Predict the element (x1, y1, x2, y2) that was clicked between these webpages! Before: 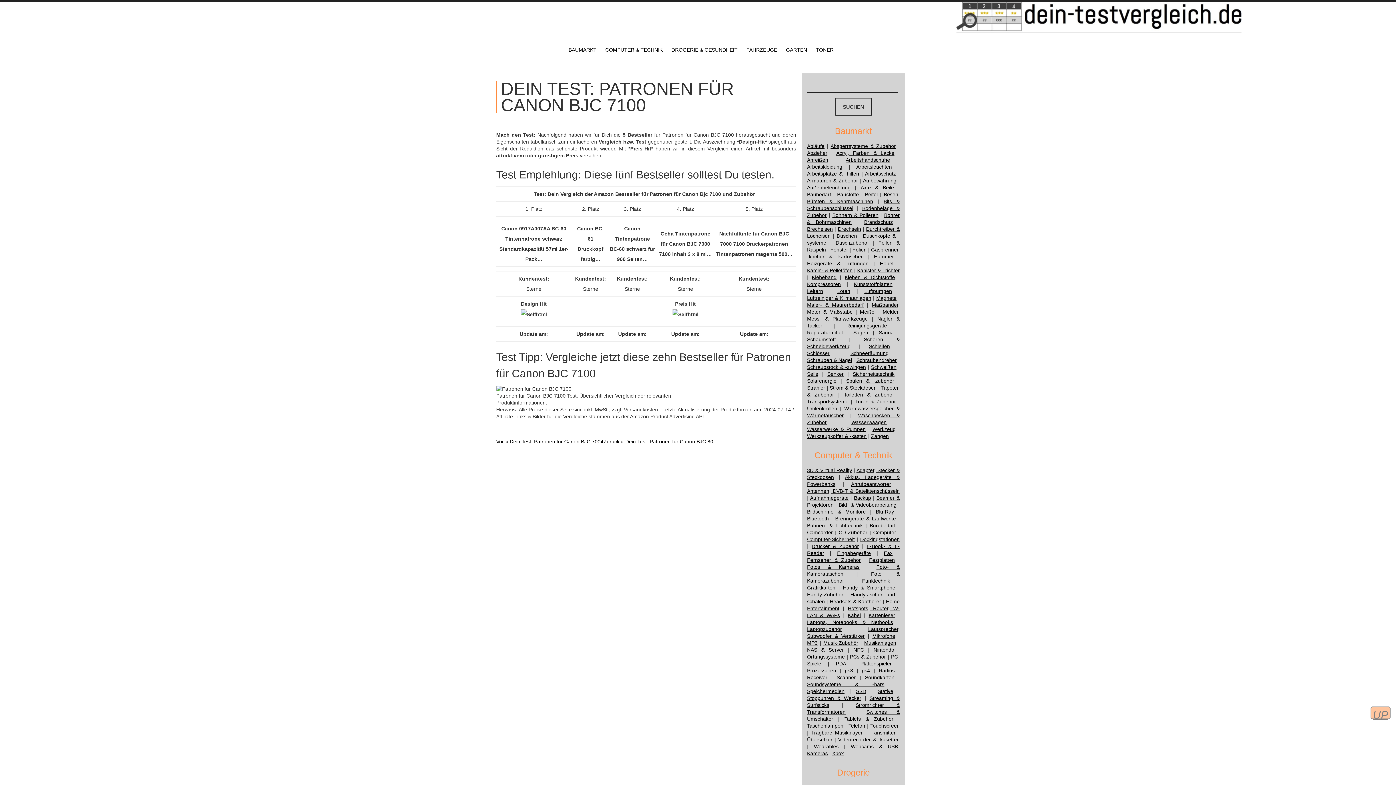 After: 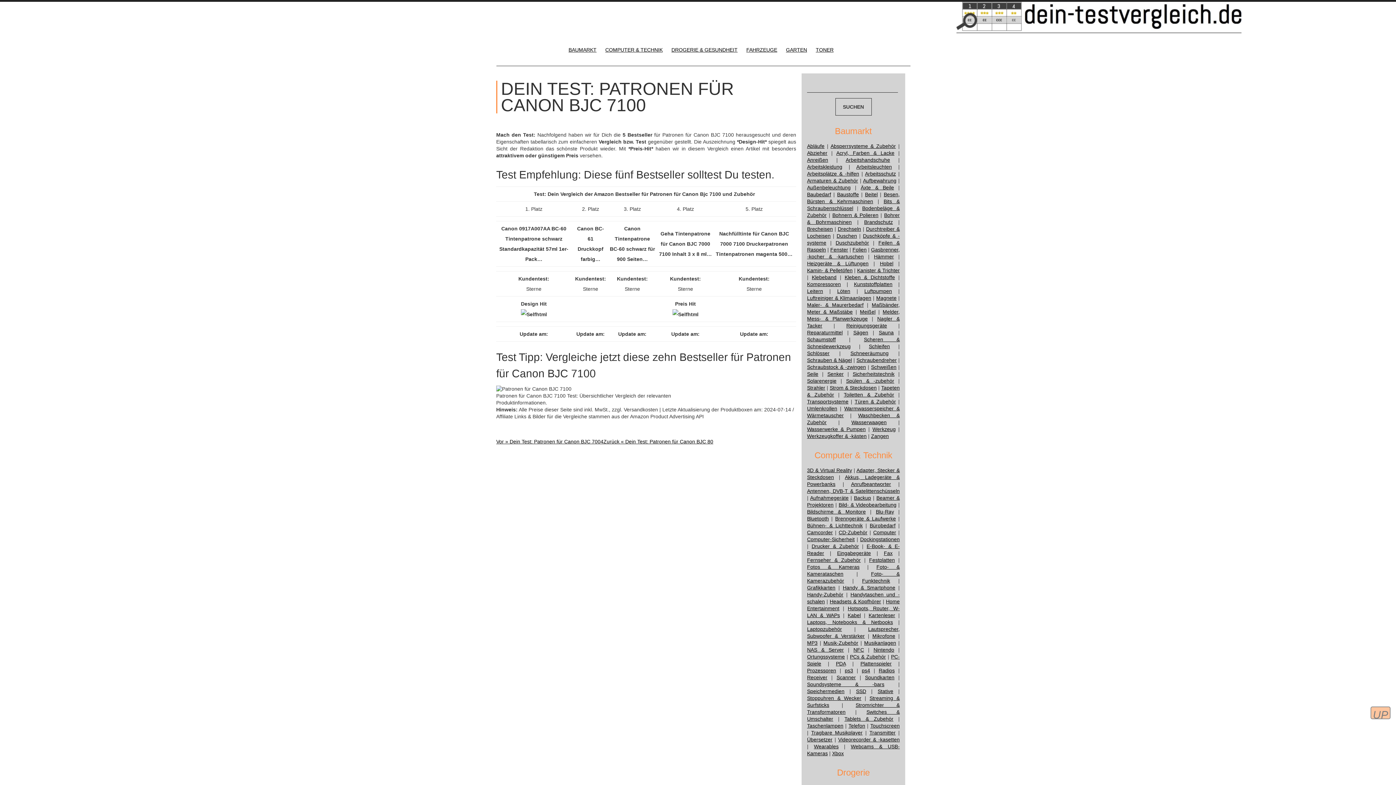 Action: label: UP bbox: (1370, 706, 1390, 719)